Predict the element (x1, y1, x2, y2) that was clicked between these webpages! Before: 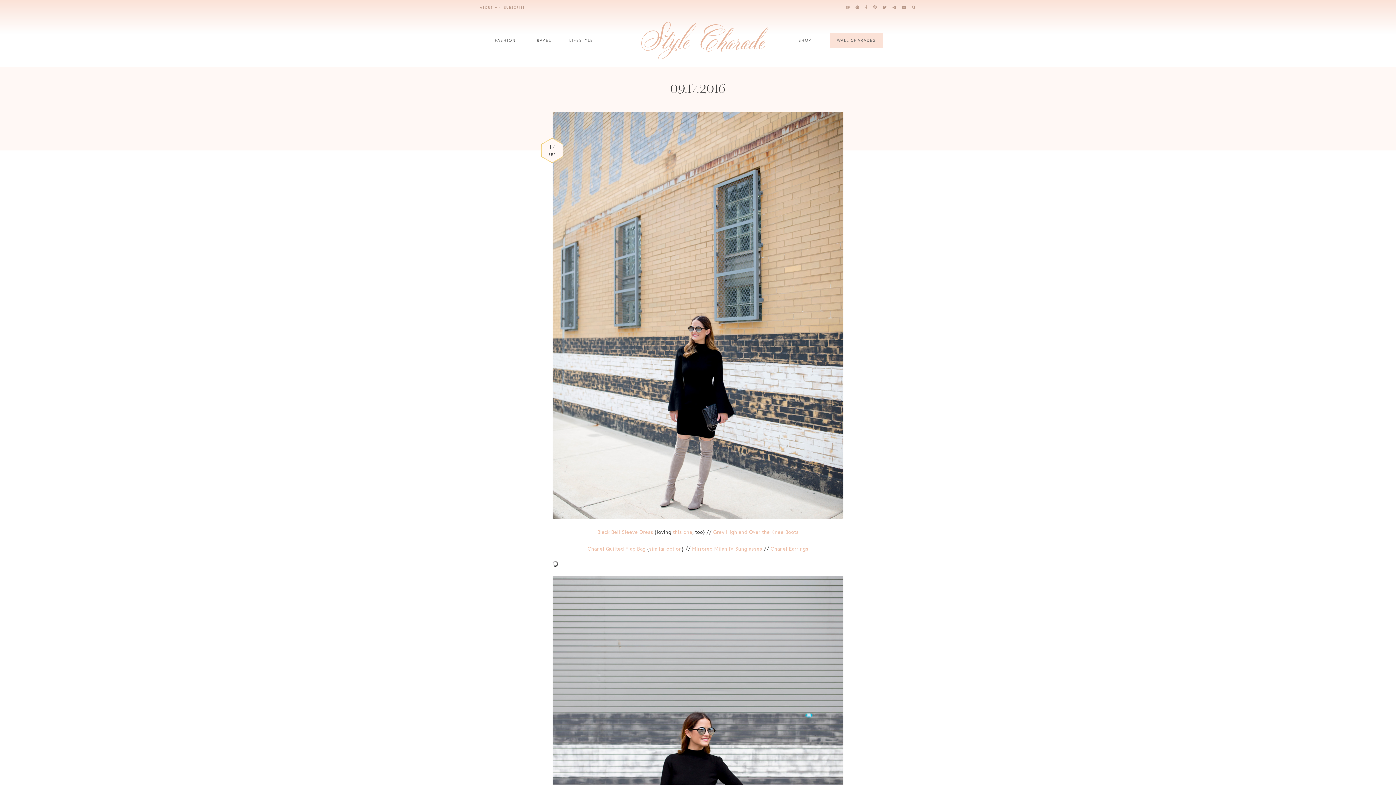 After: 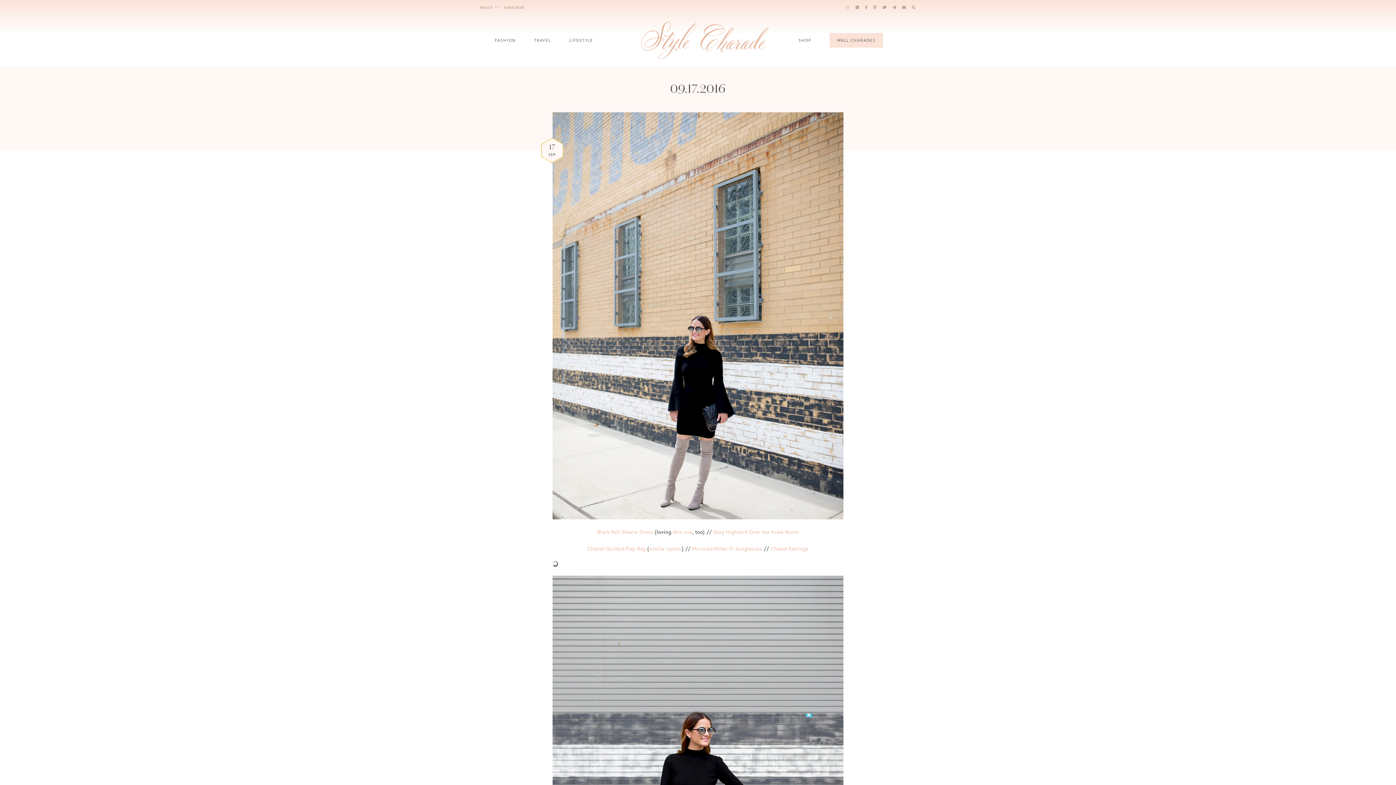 Action: bbox: (846, 5, 850, 9)